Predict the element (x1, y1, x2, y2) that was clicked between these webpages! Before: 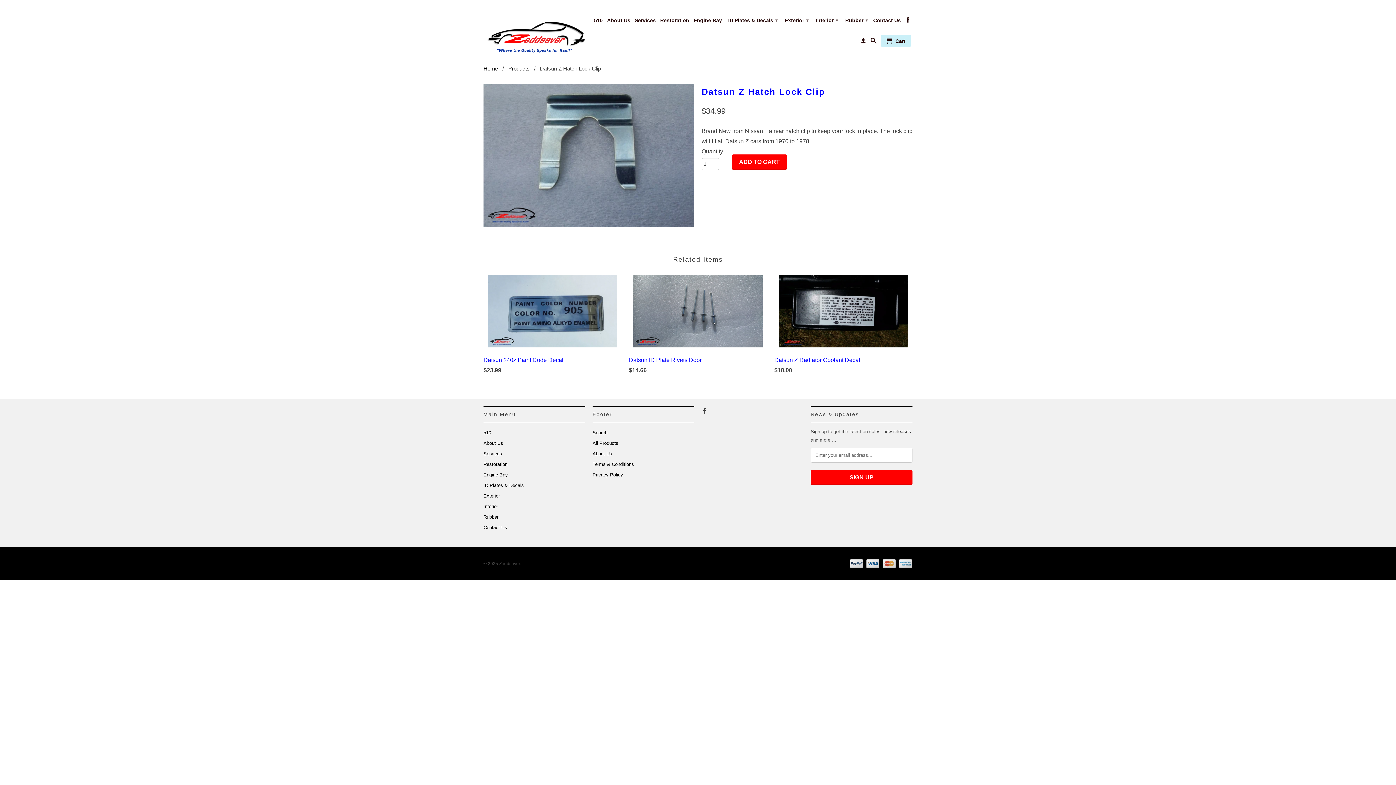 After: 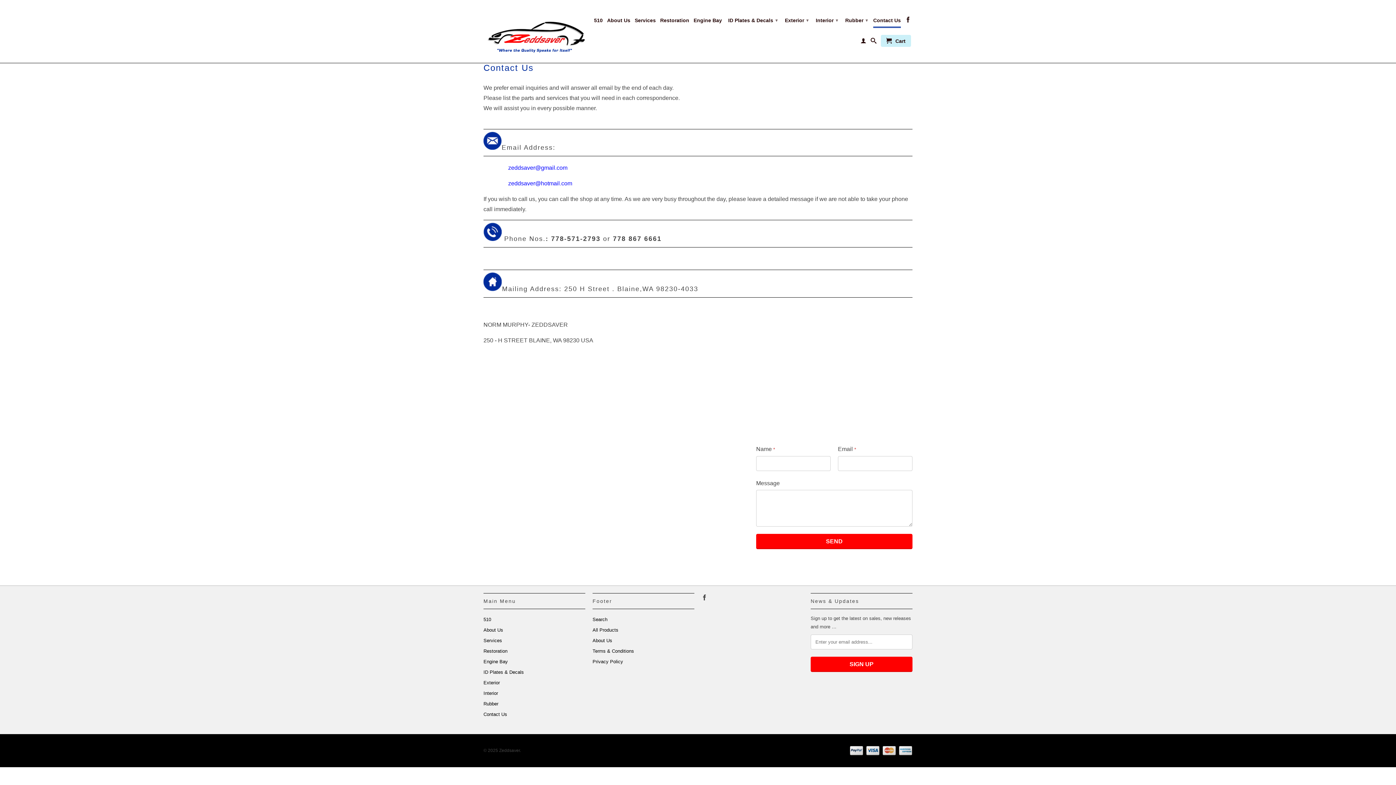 Action: label: Contact Us bbox: (483, 525, 507, 530)